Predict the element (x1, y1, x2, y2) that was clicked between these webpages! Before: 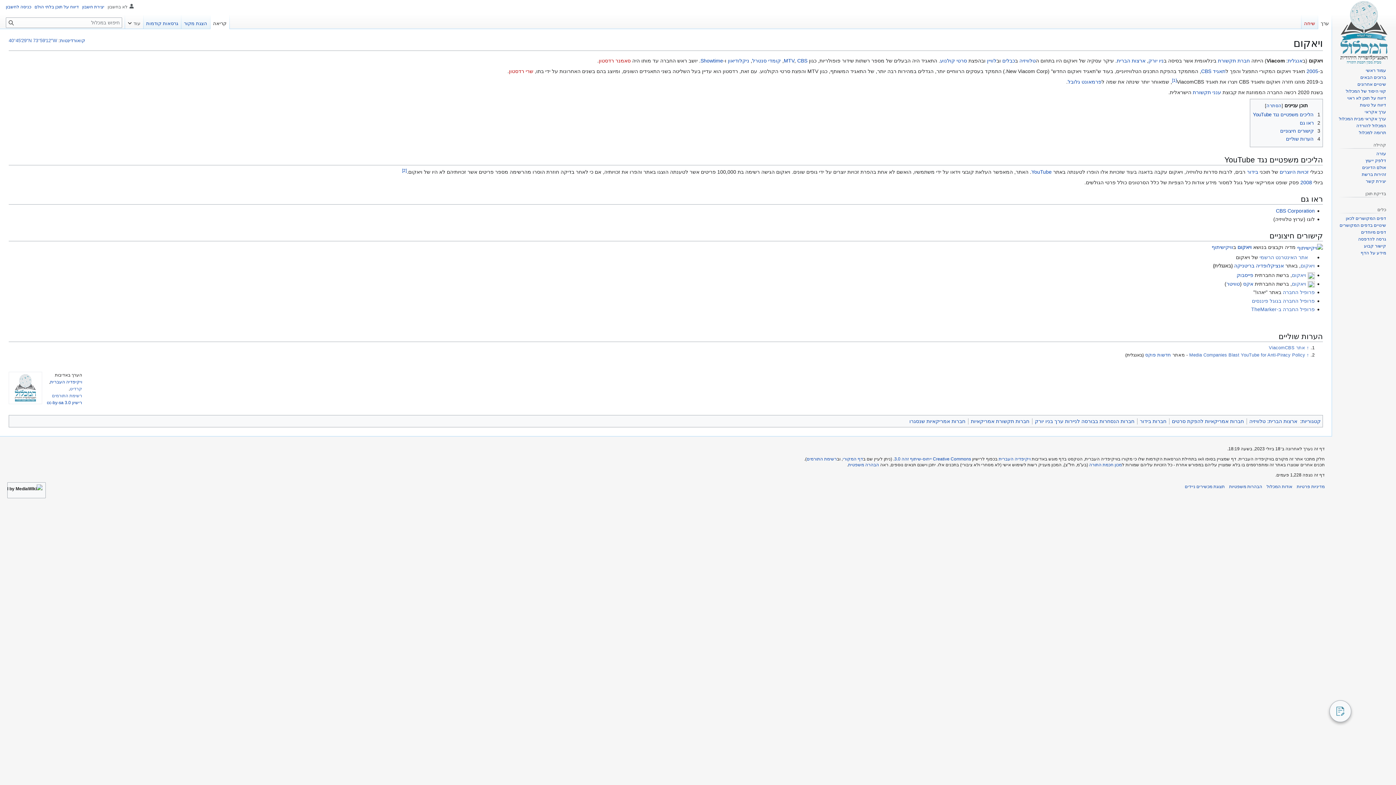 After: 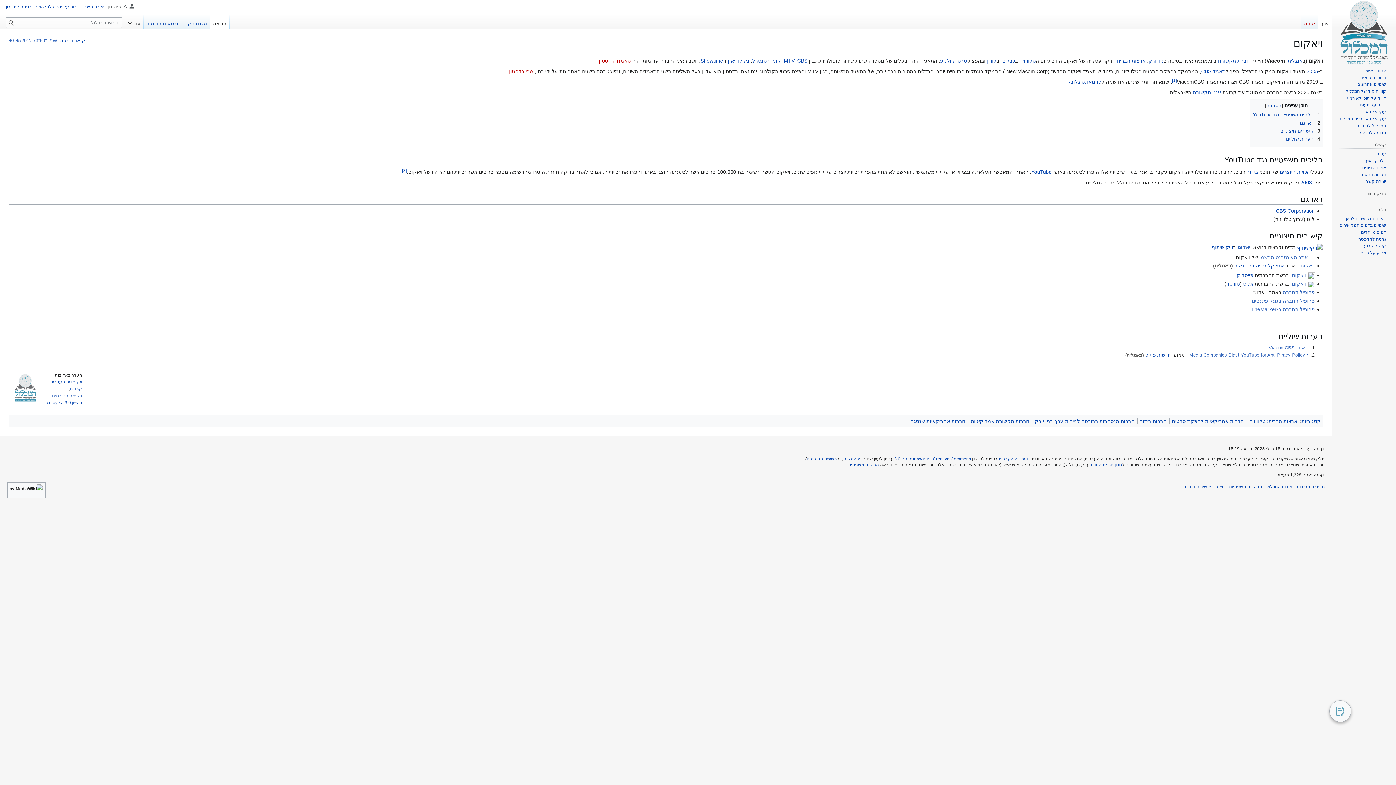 Action: bbox: (1286, 136, 1320, 141) label: 4 הערות שוליים